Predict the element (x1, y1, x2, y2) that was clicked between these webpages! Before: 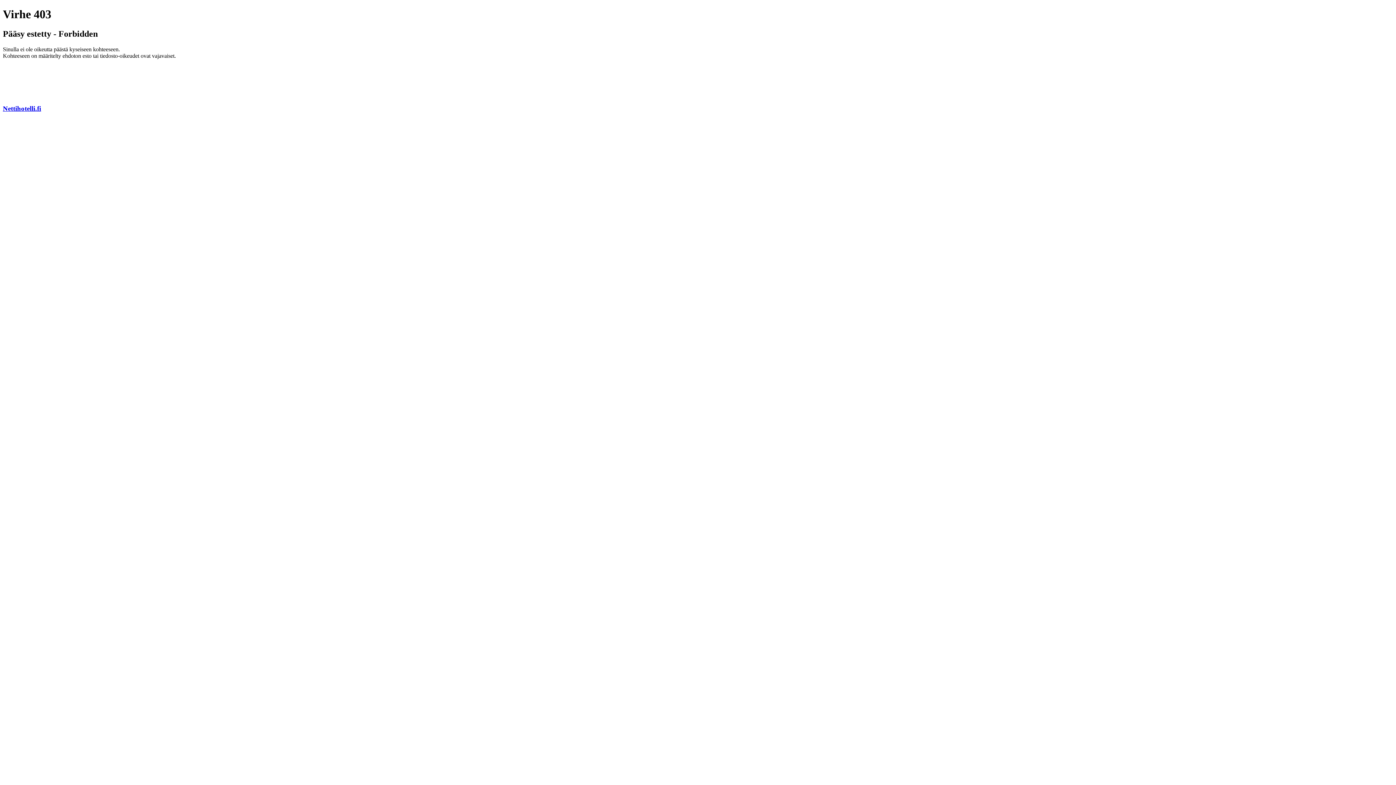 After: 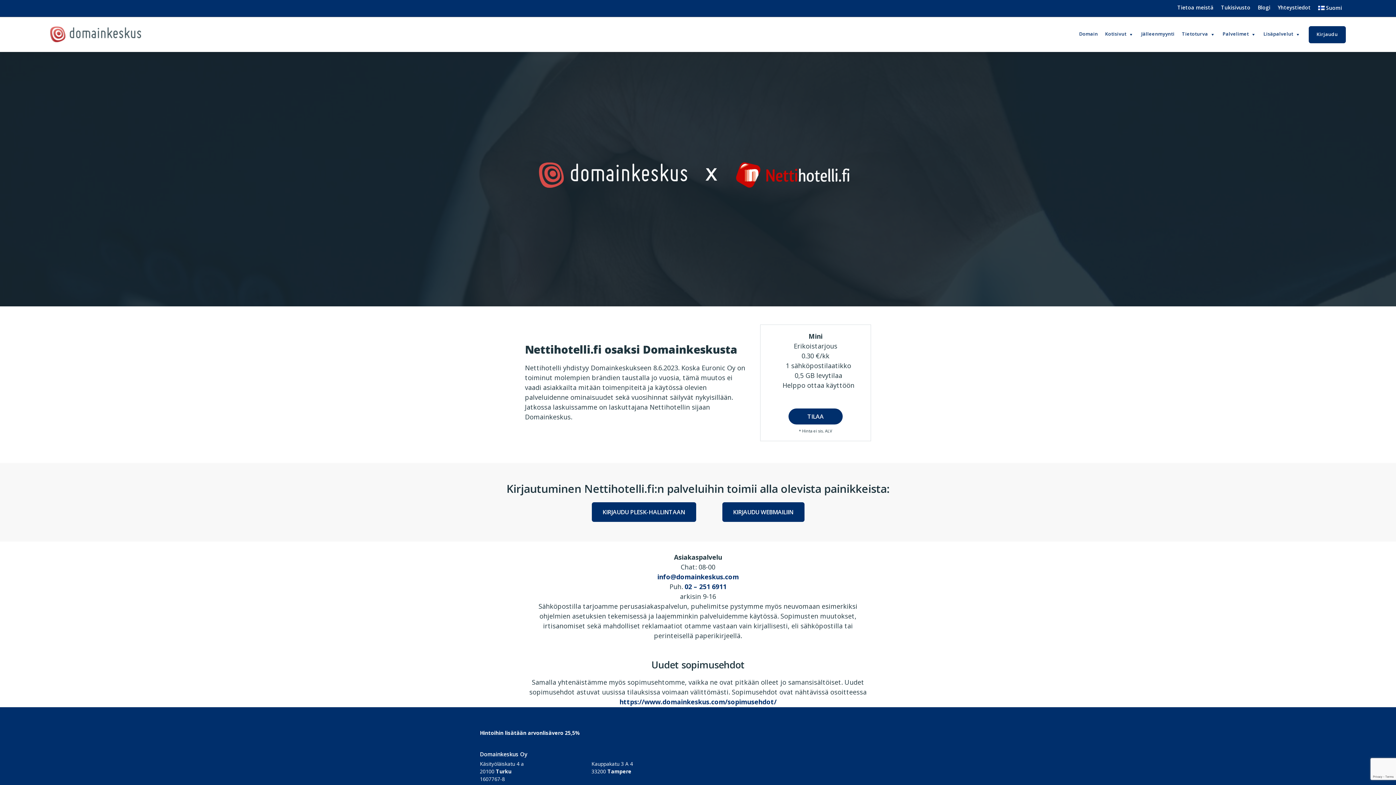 Action: bbox: (2, 104, 41, 112) label: Nettihotelli.fi